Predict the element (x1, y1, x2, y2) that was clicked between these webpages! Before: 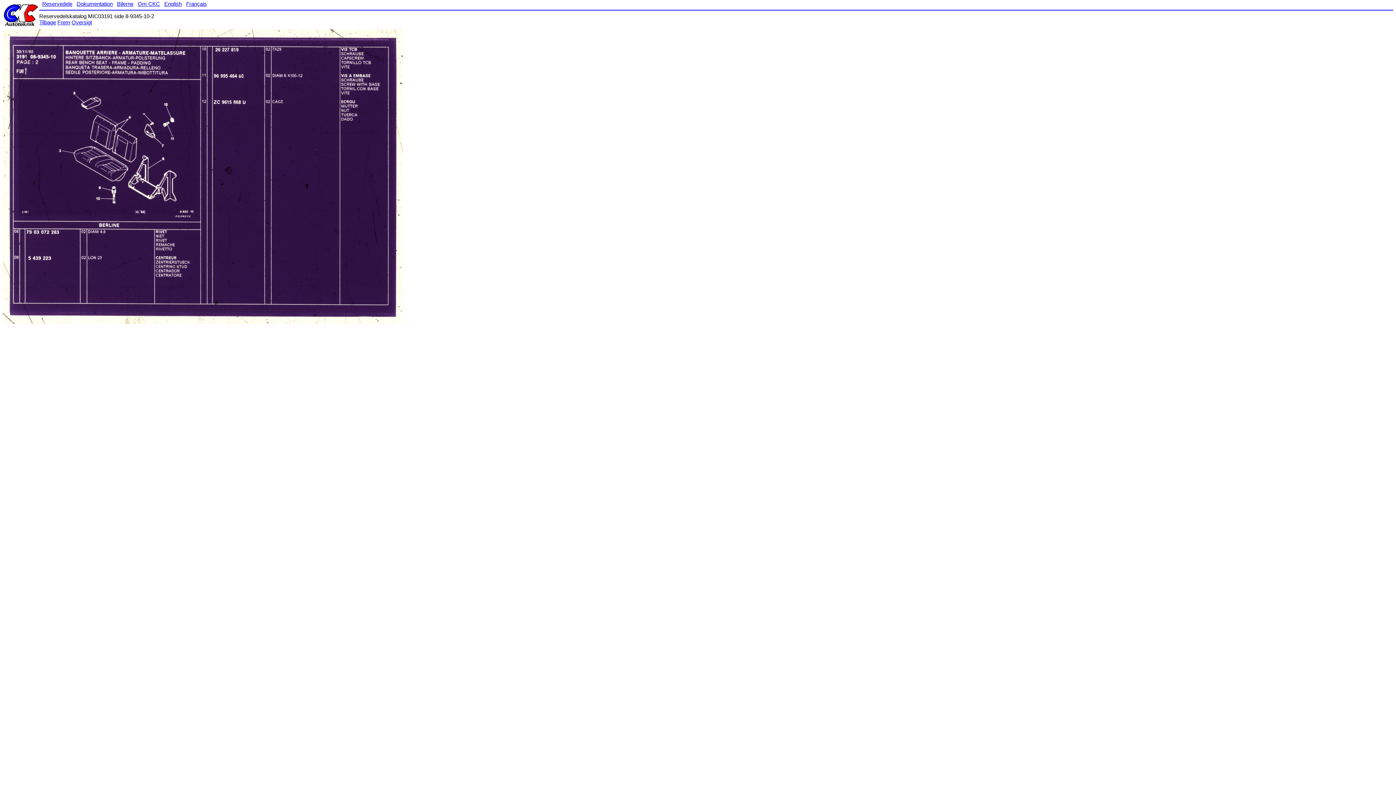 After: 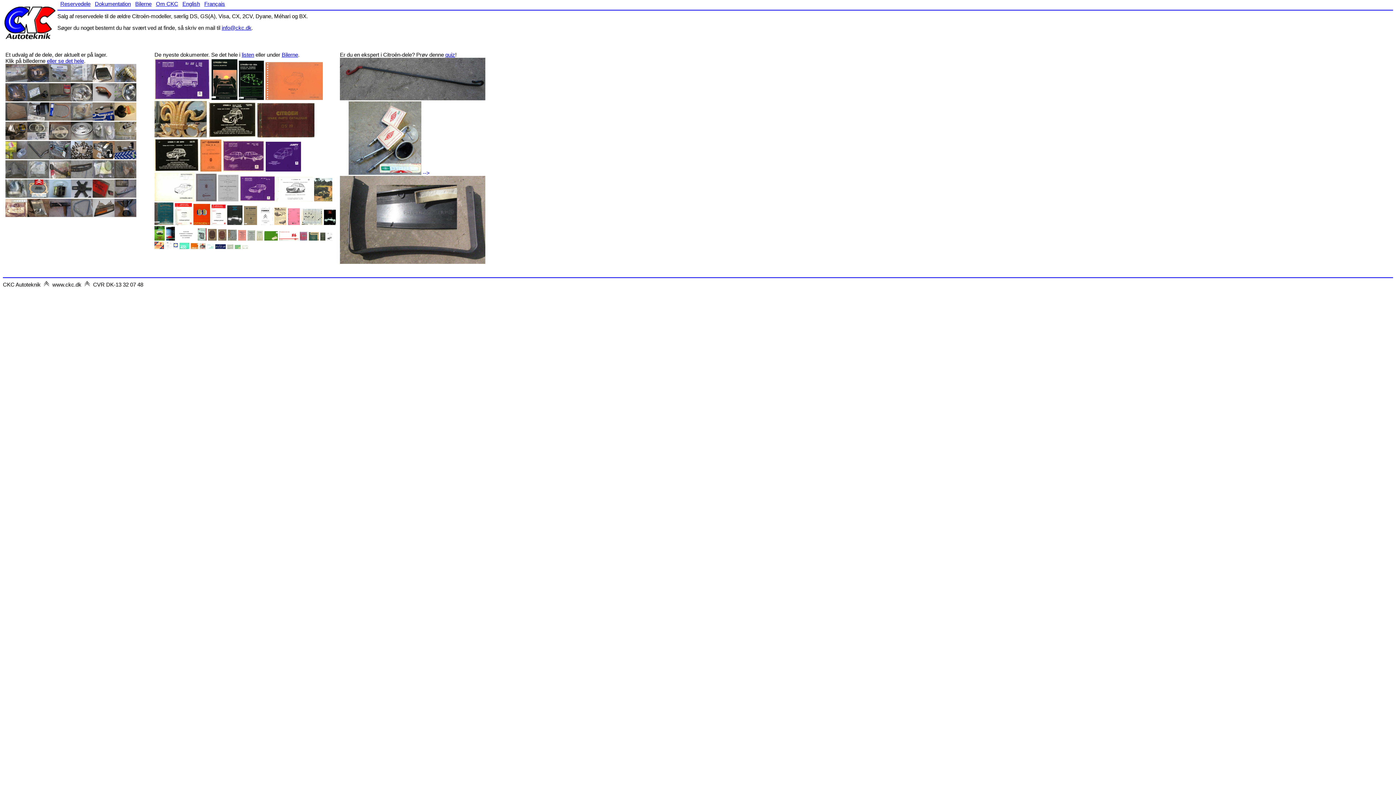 Action: bbox: (2, 24, 39, 30)